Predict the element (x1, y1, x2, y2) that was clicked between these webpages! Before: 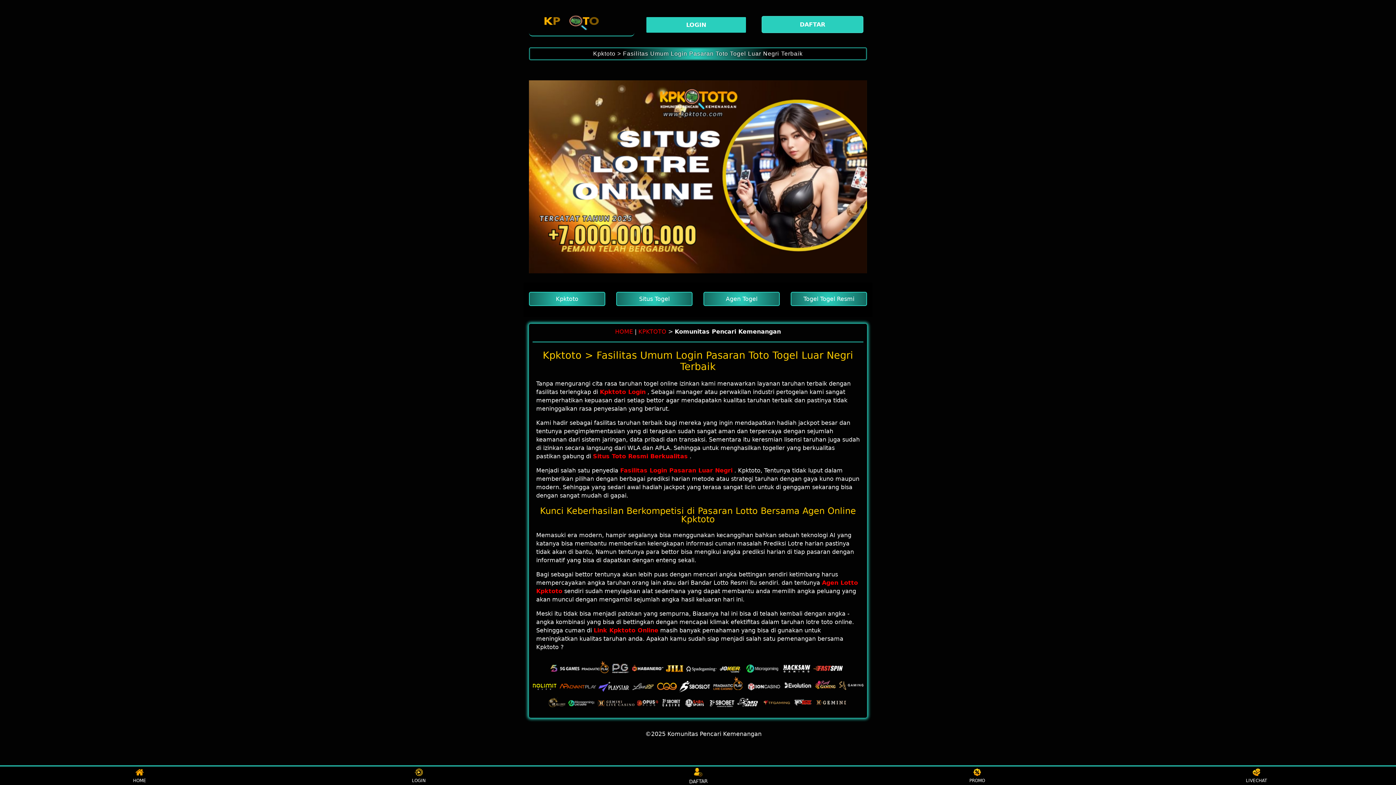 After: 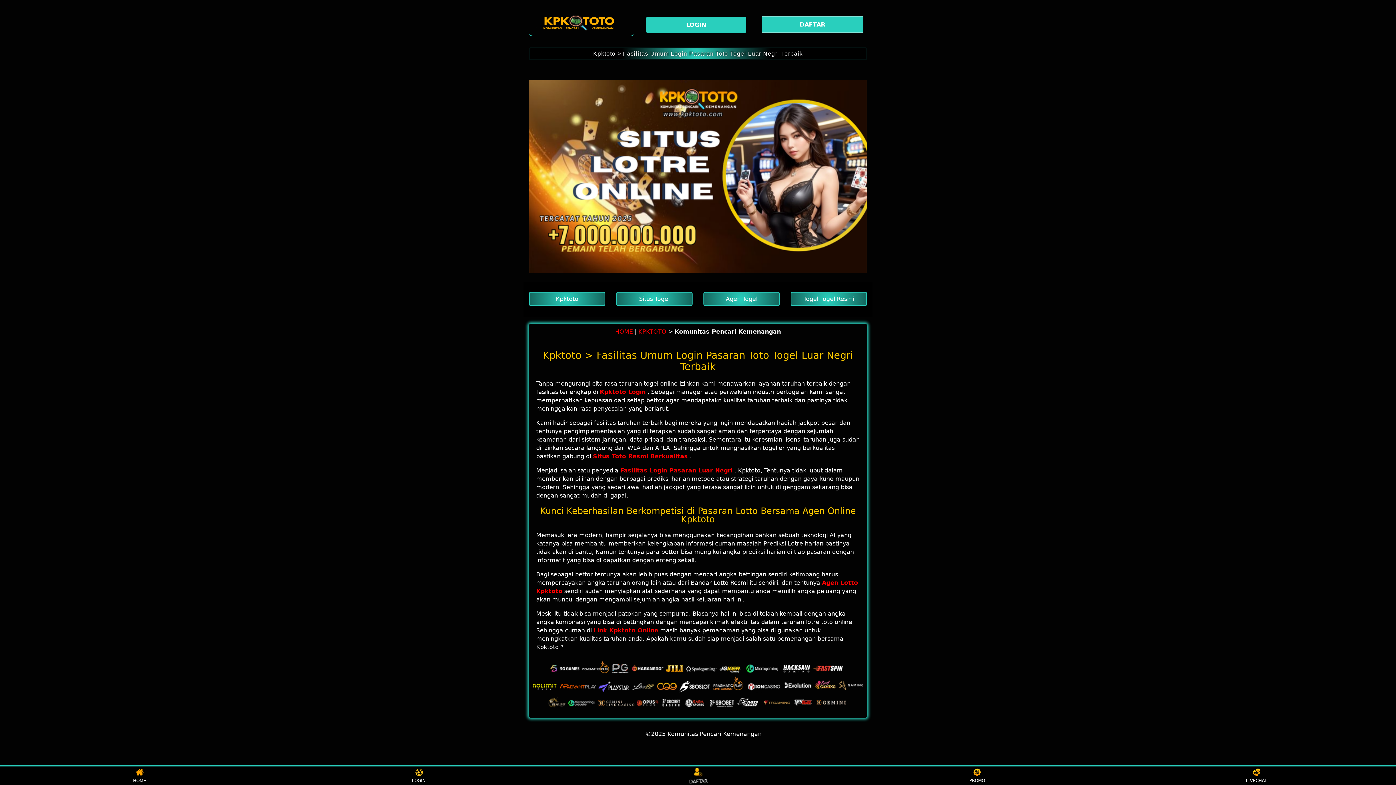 Action: bbox: (761, 16, 867, 33) label: DAFTAR